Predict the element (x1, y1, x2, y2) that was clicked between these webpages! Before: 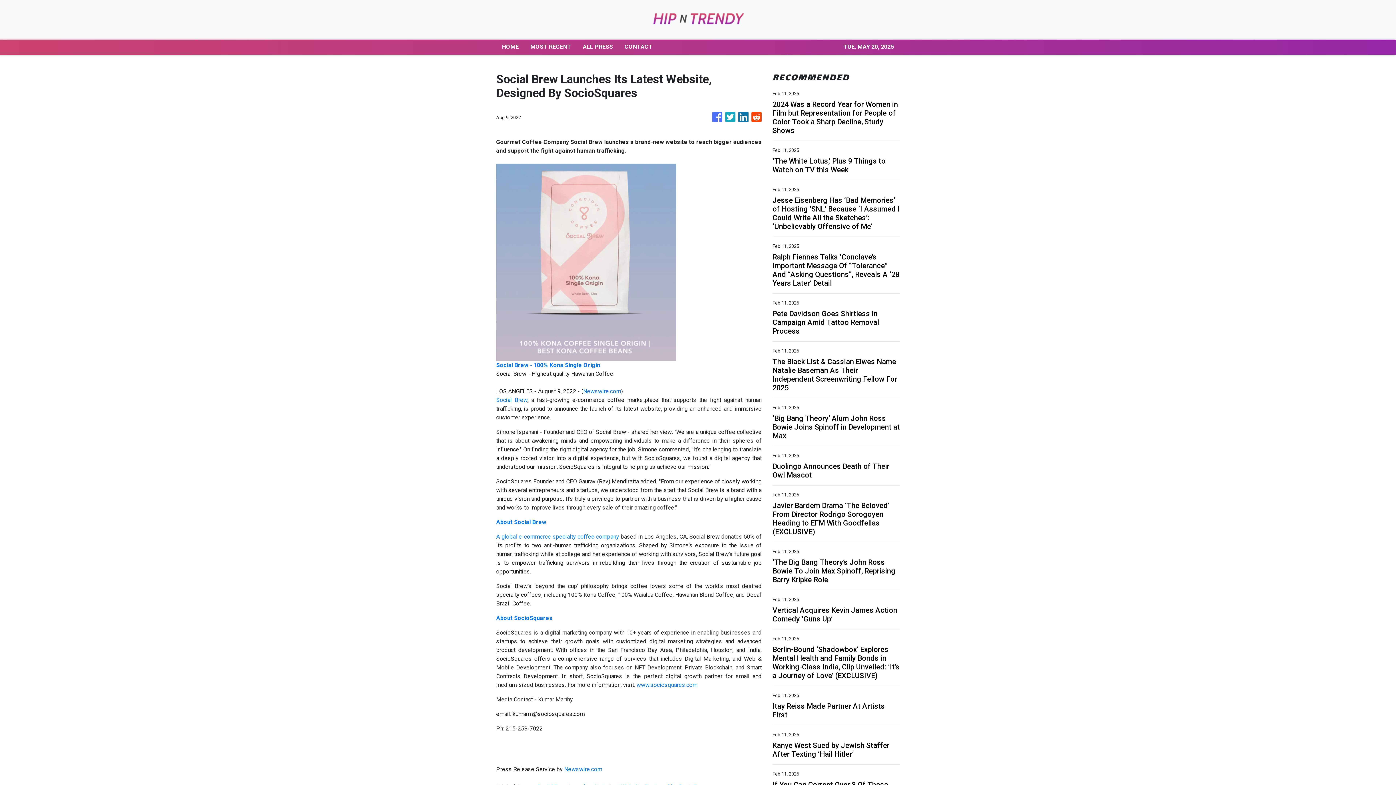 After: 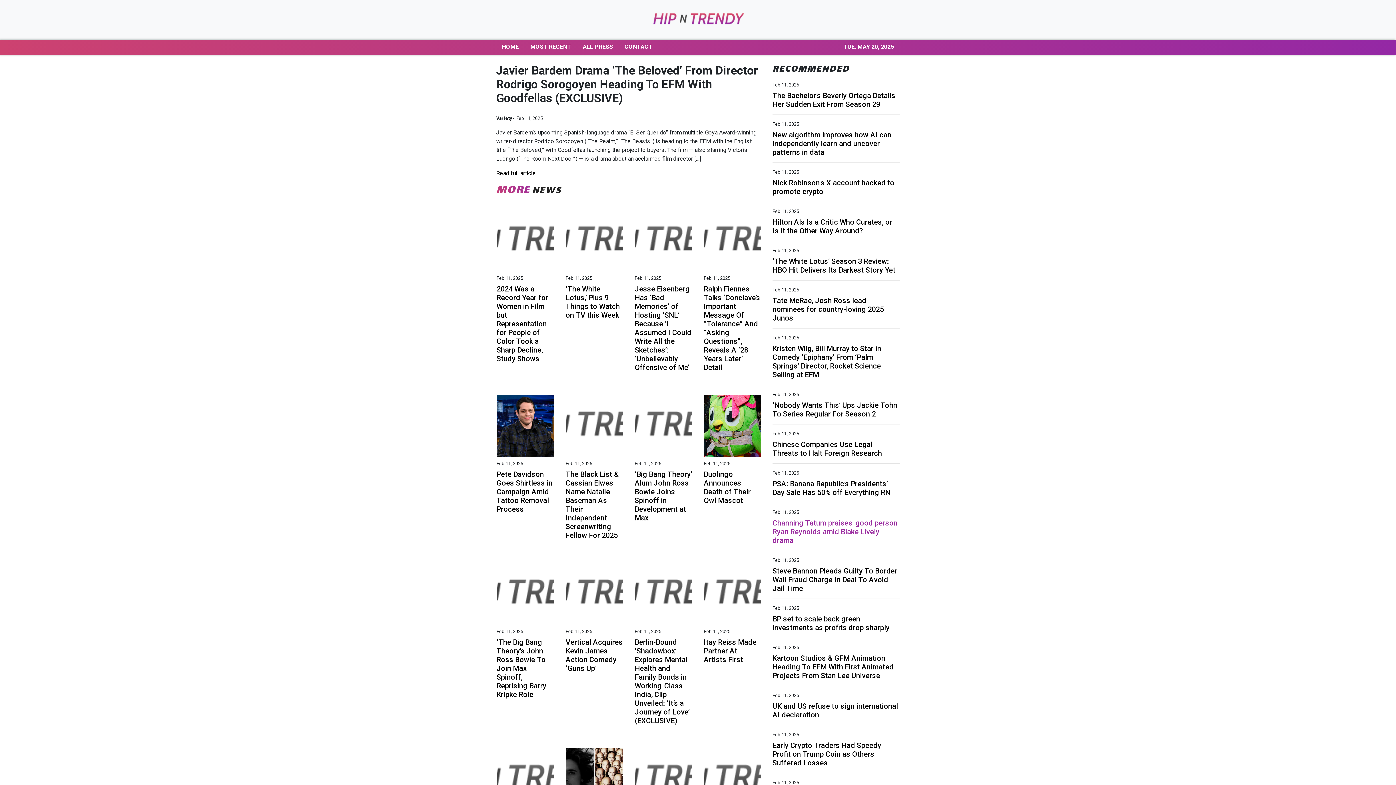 Action: label: Javier Bardem Drama ‘The Beloved’ From Director Rodrigo Sorogoyen Heading to EFM With Goodfellas (EXCLUSIVE) bbox: (772, 501, 900, 536)